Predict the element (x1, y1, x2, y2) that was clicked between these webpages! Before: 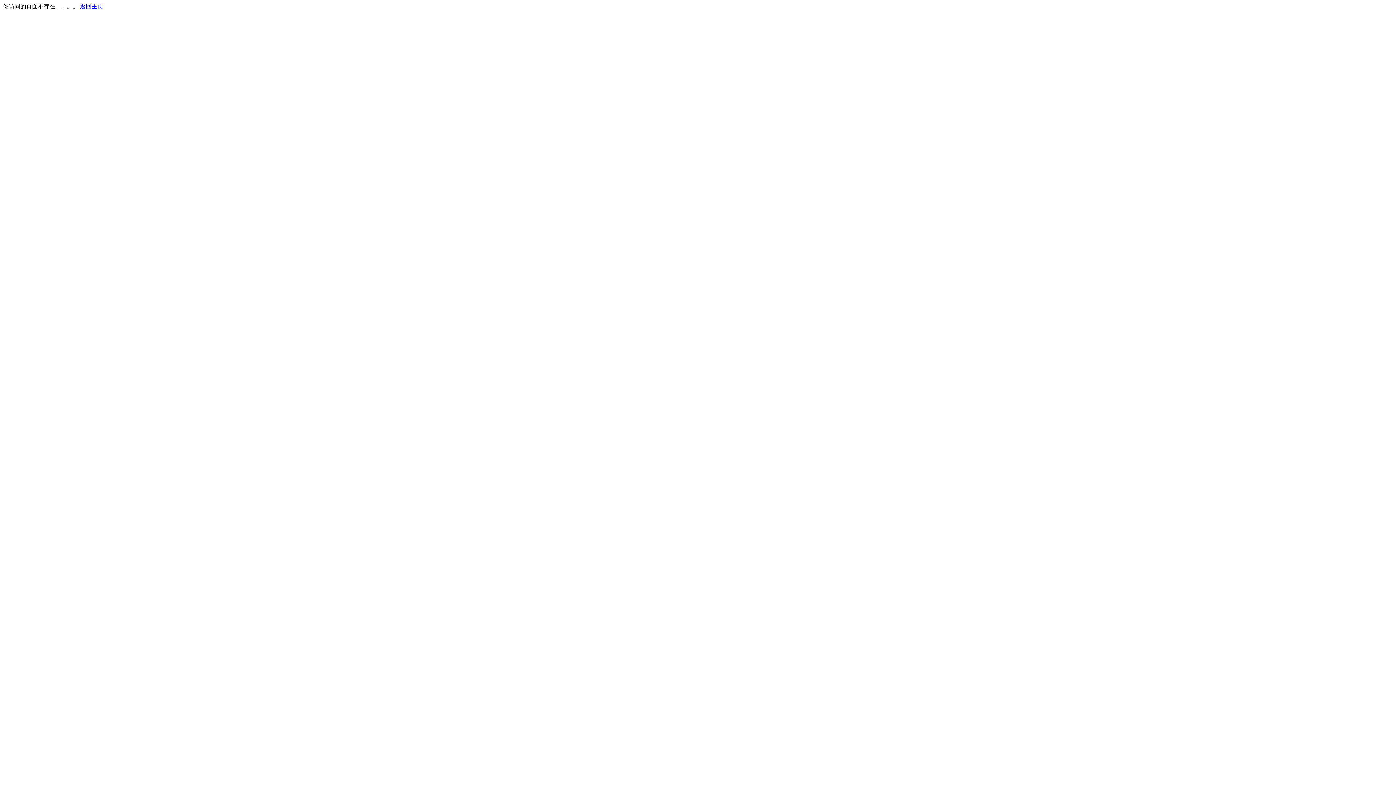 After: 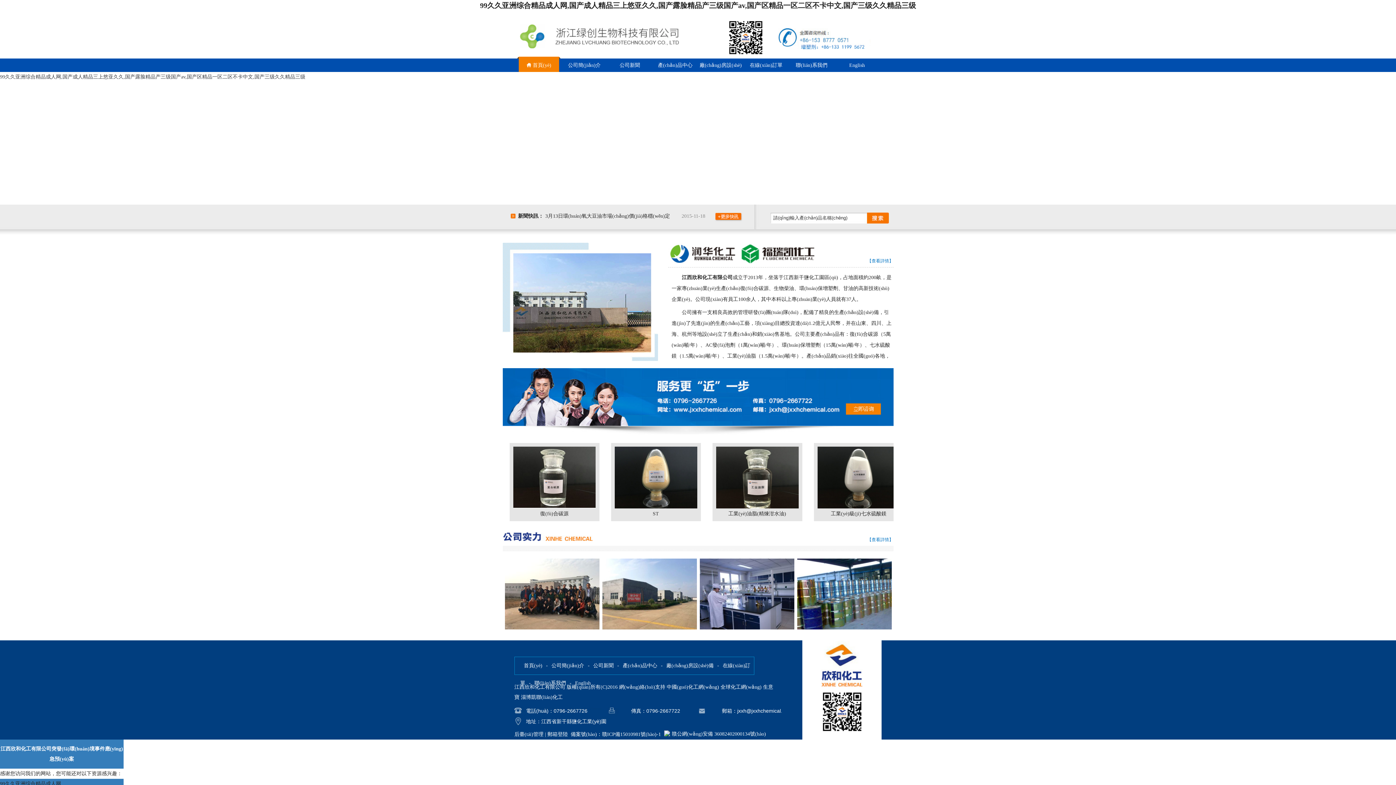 Action: bbox: (80, 3, 103, 9) label: 返回主页